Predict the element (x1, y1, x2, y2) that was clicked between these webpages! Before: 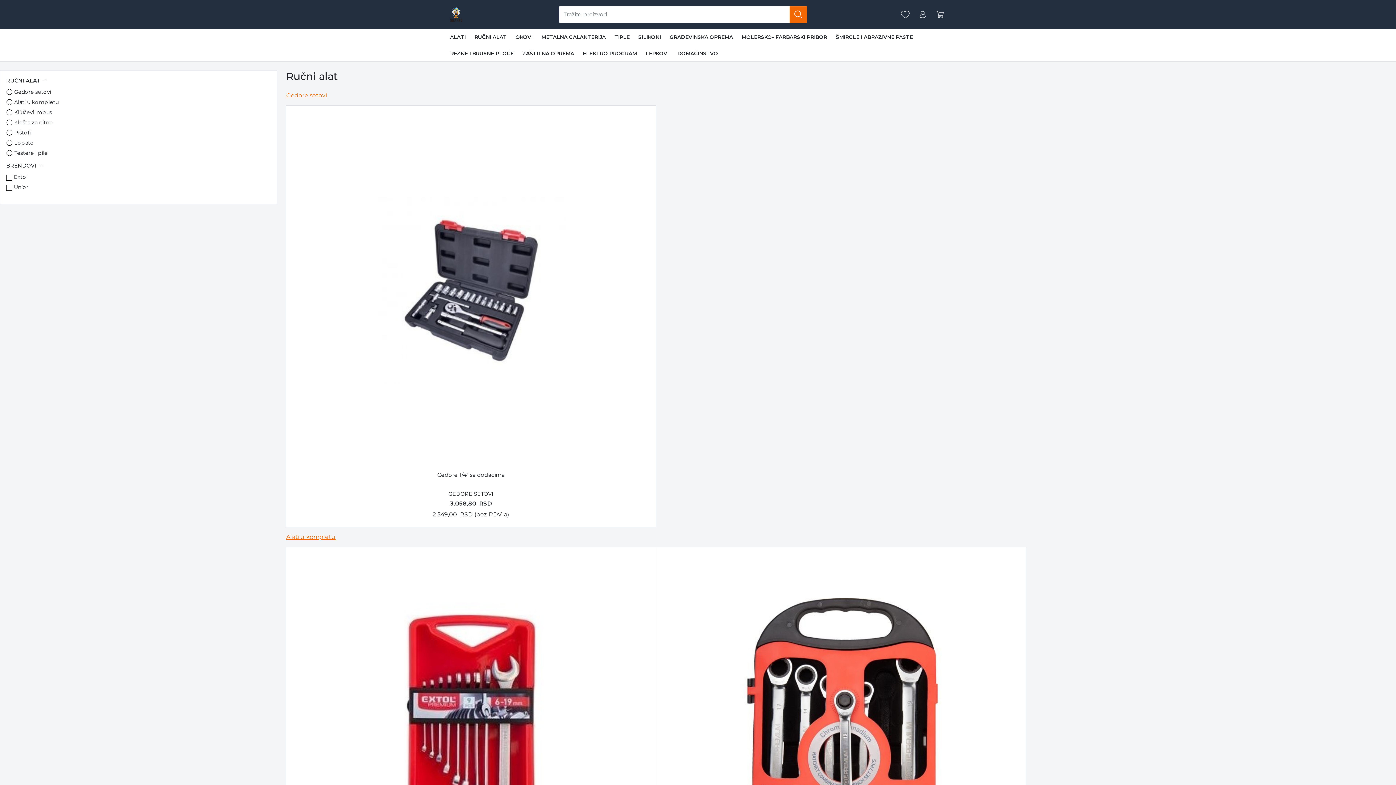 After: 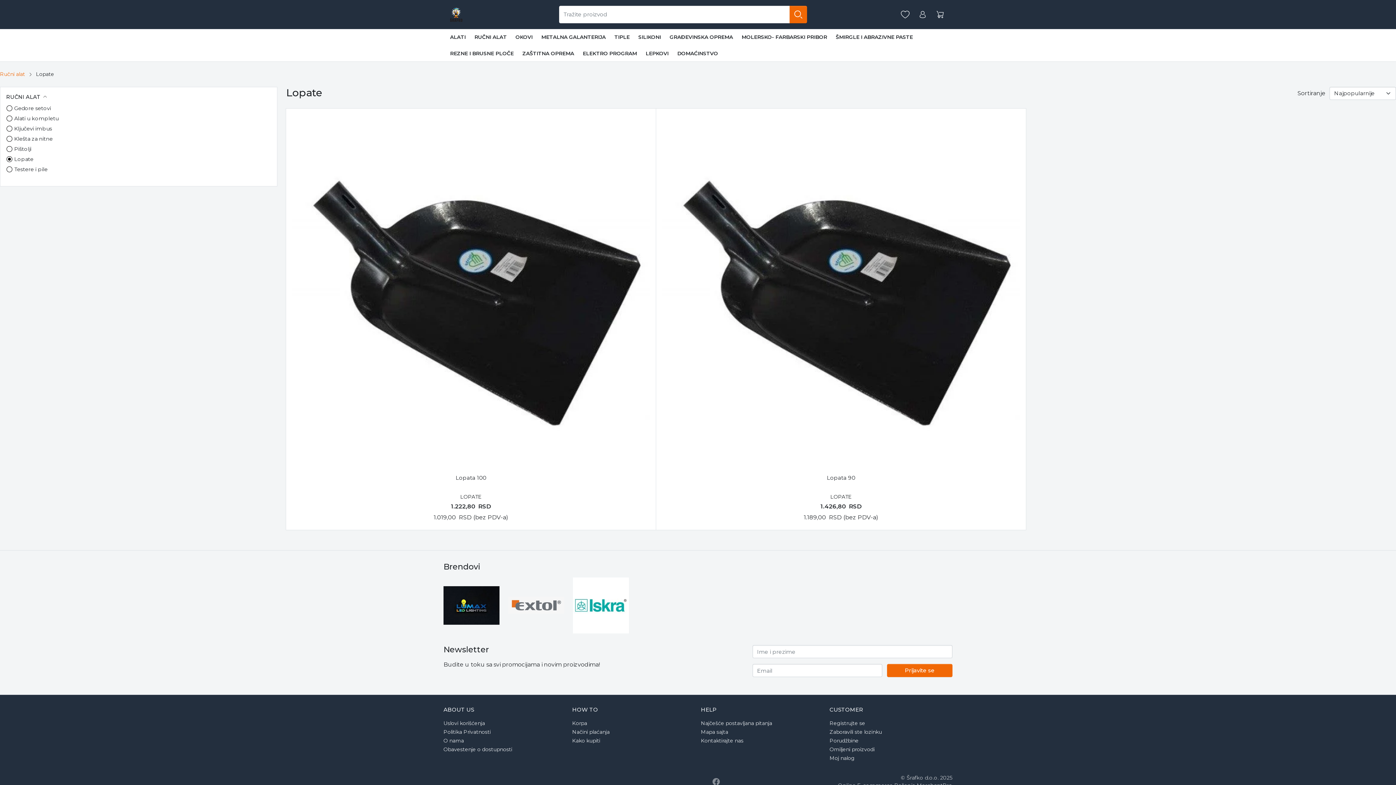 Action: label: Lopate bbox: (14, 137, 33, 148)